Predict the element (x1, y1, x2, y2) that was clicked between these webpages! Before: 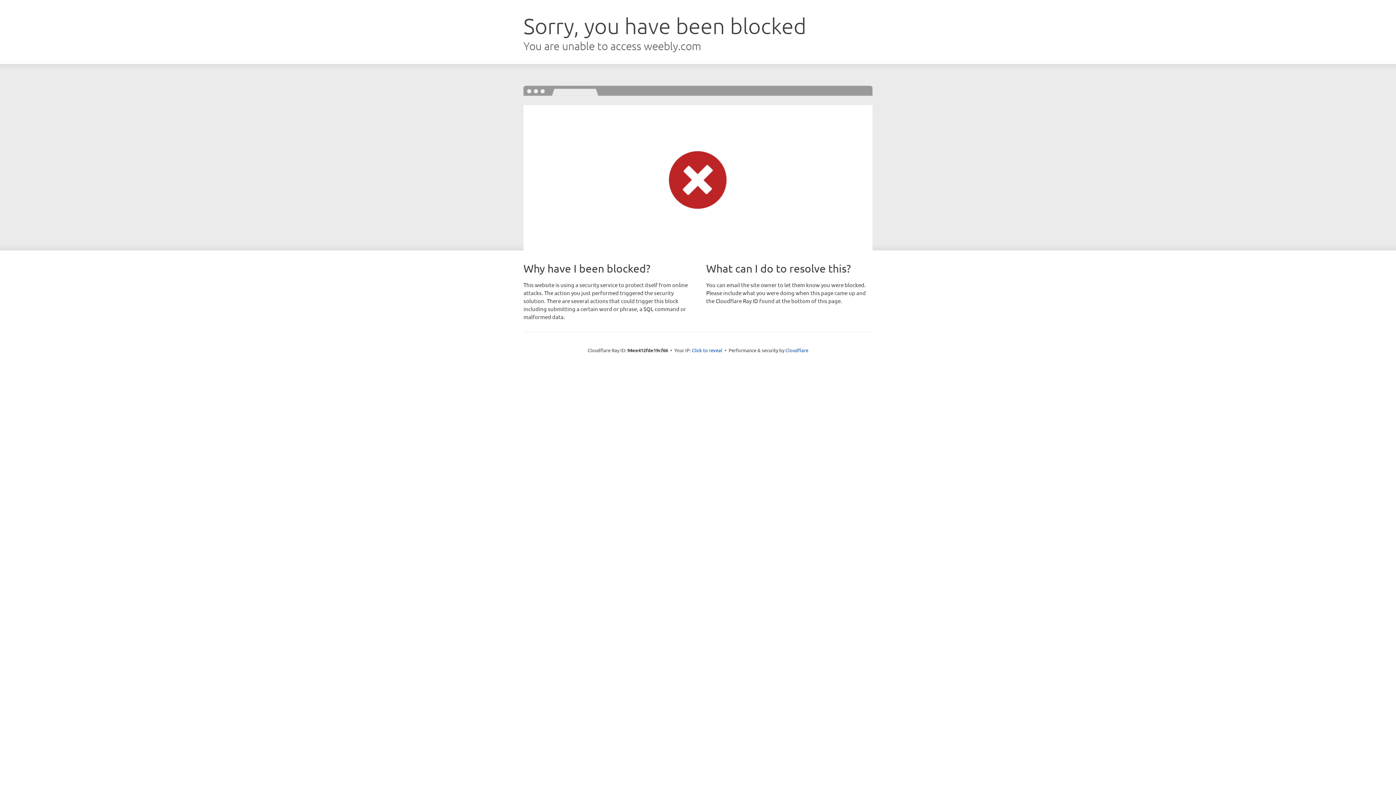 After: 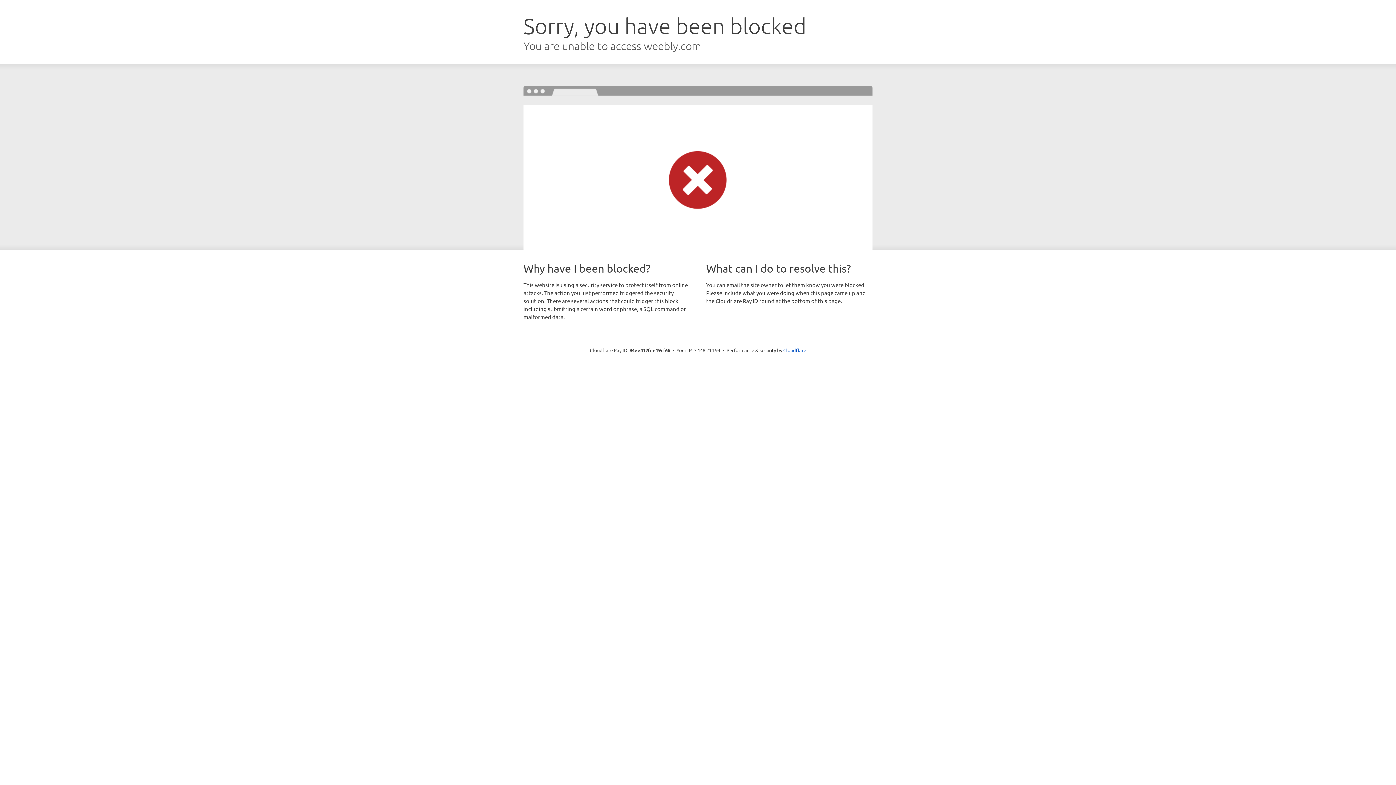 Action: label: Click to reveal bbox: (692, 346, 722, 353)